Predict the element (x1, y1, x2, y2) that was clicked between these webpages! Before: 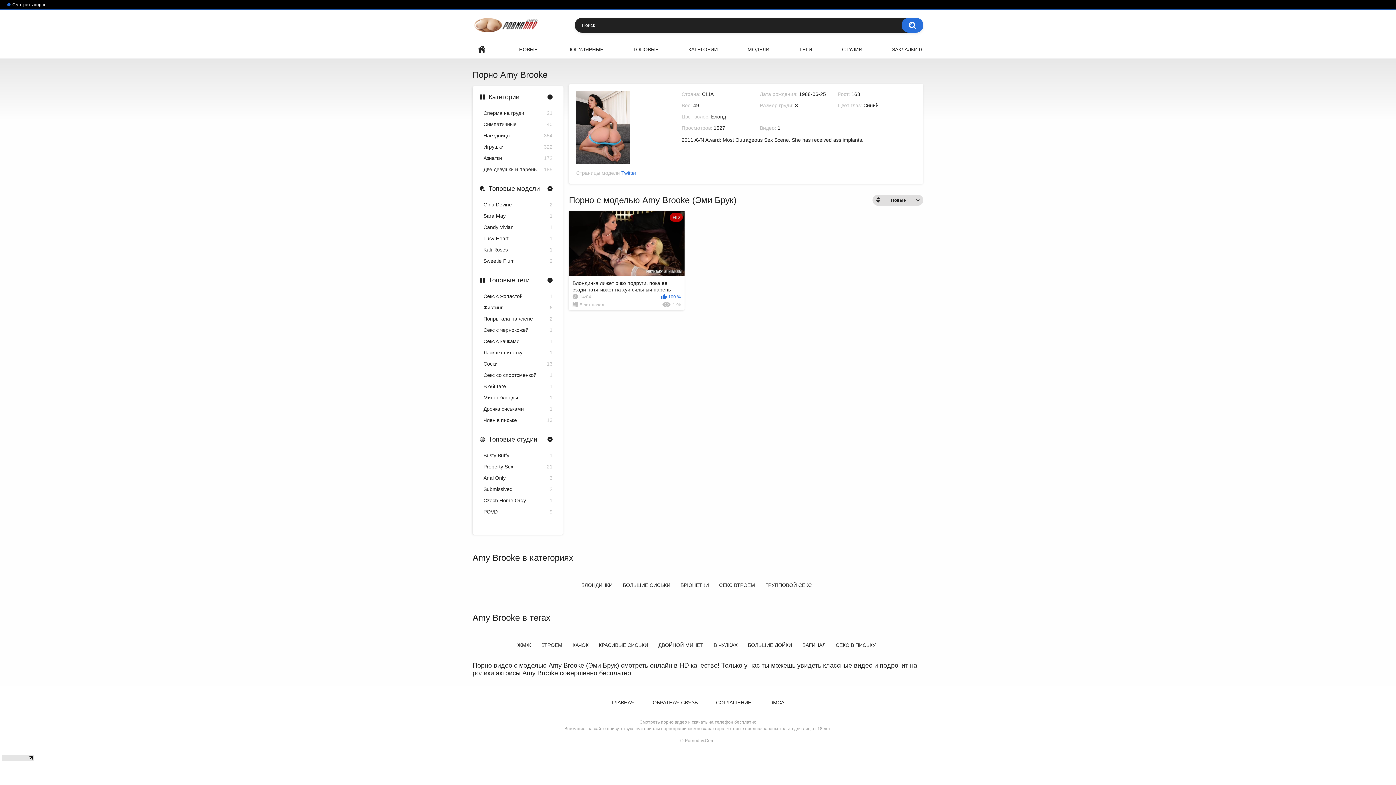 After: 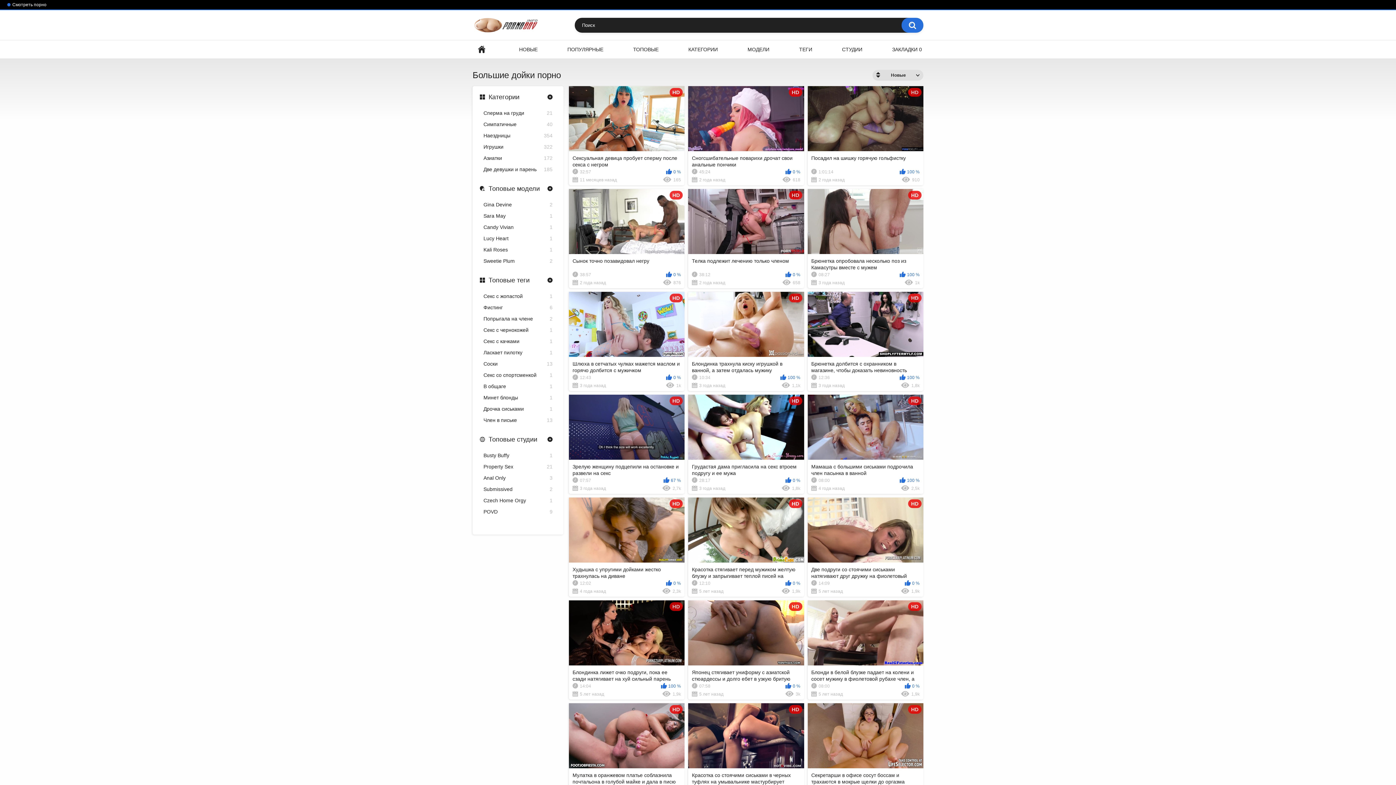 Action: label: БОЛЬШИЕ ДОЙКИ bbox: (744, 639, 796, 651)